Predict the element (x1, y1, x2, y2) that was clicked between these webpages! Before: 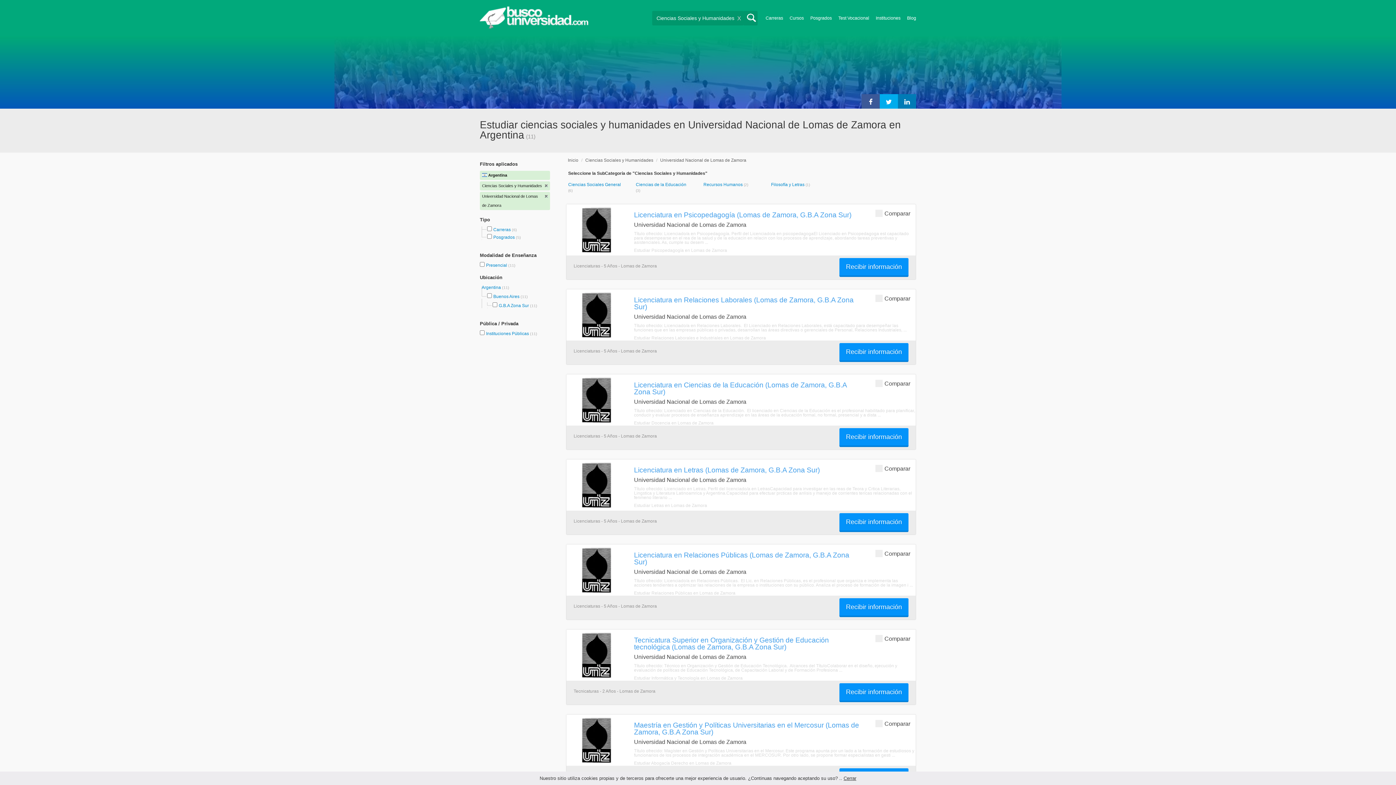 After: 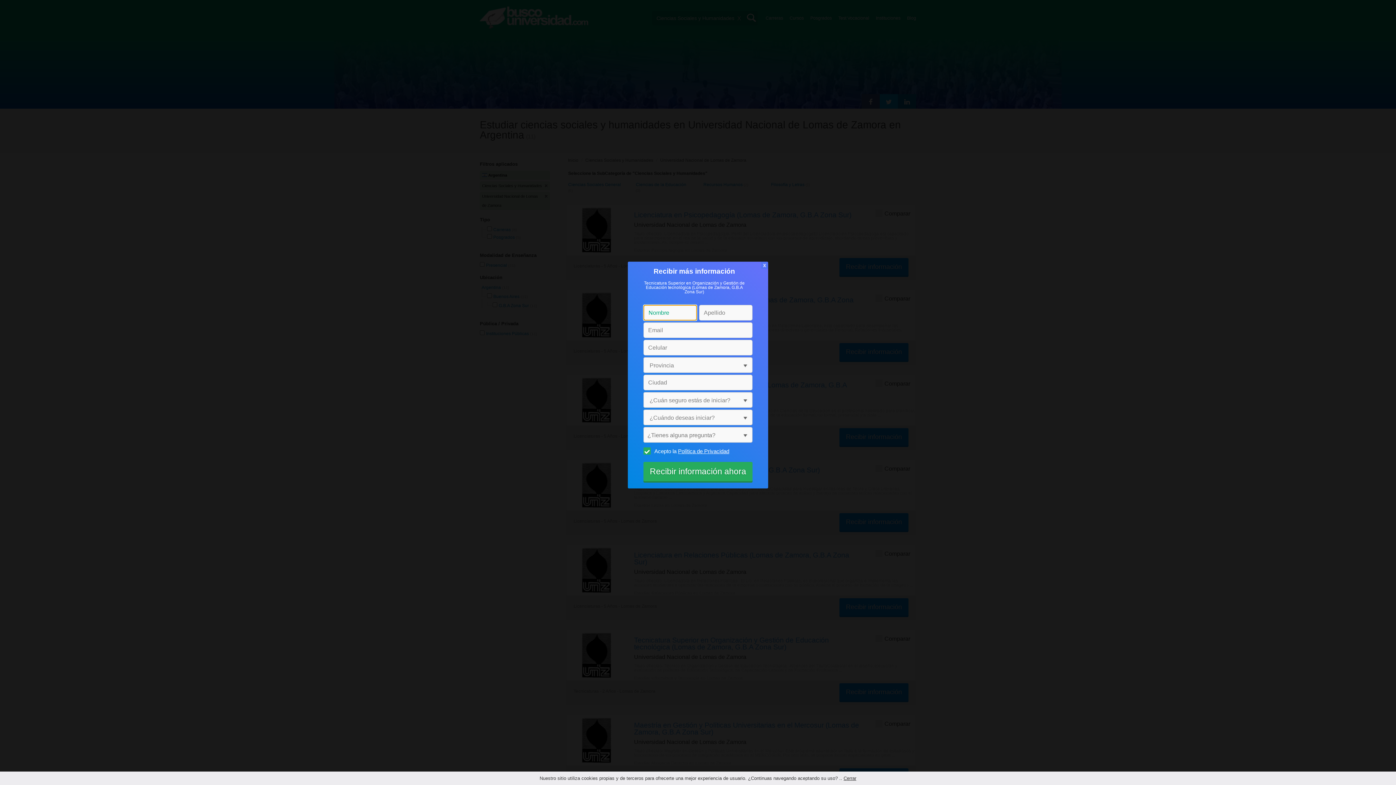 Action: bbox: (839, 683, 908, 701) label: Recibir información